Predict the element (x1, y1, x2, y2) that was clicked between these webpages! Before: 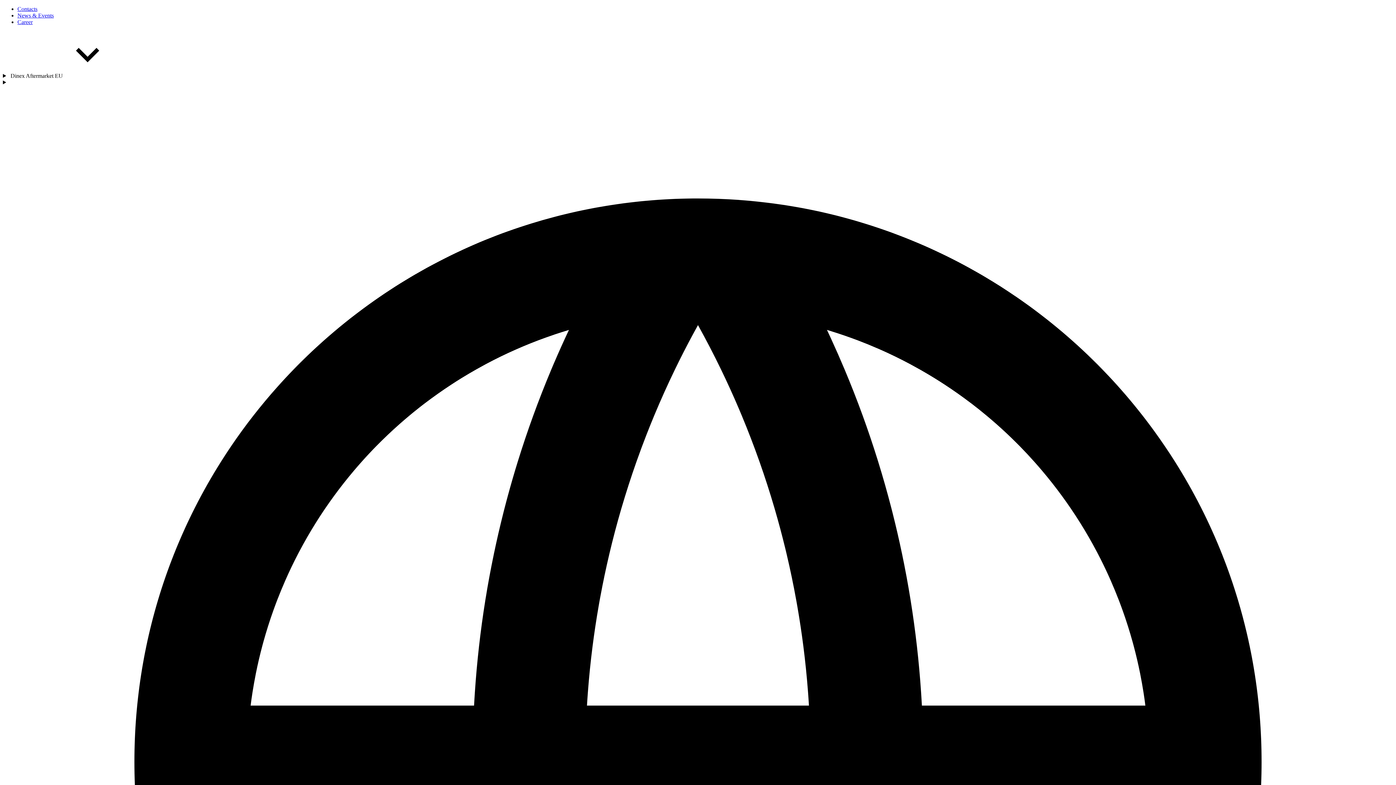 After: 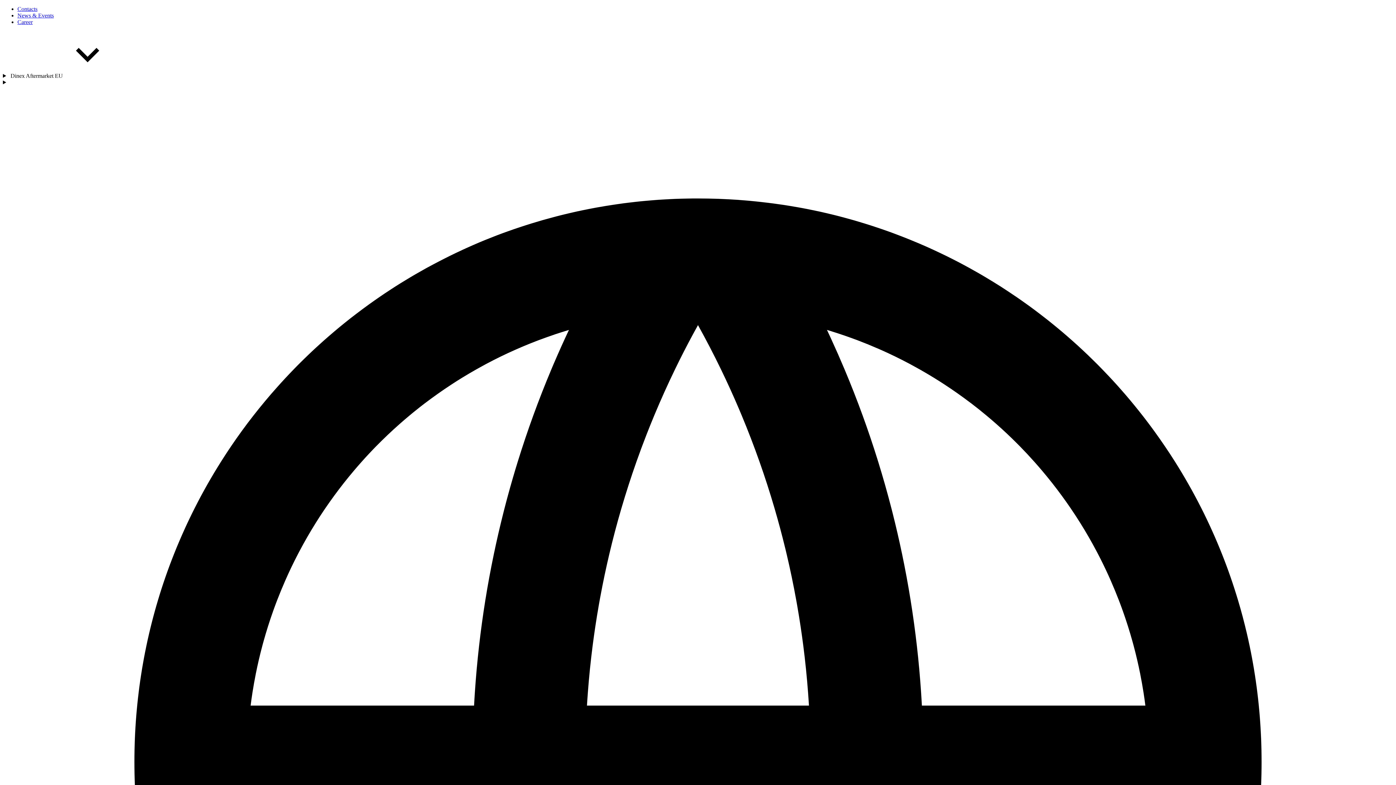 Action: label: Career bbox: (17, 18, 32, 25)